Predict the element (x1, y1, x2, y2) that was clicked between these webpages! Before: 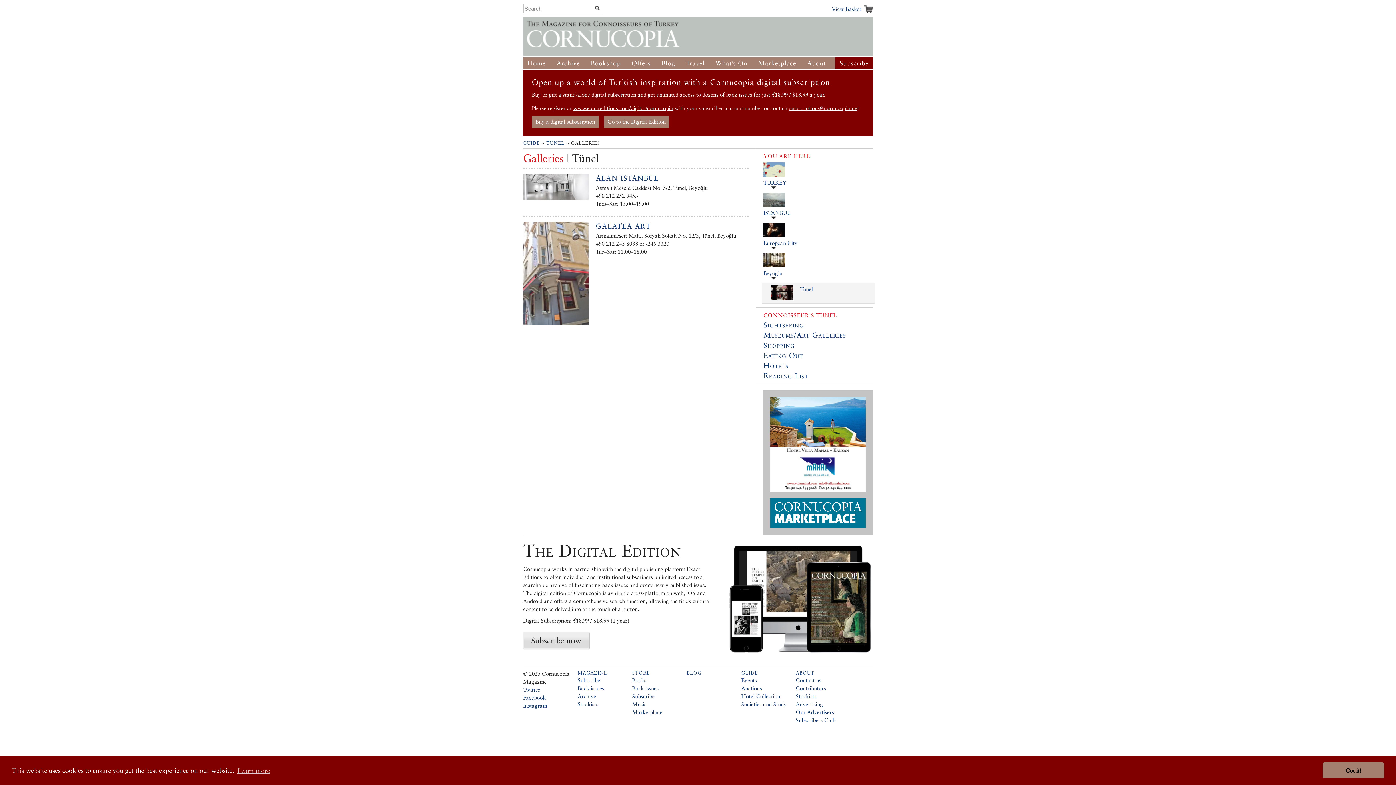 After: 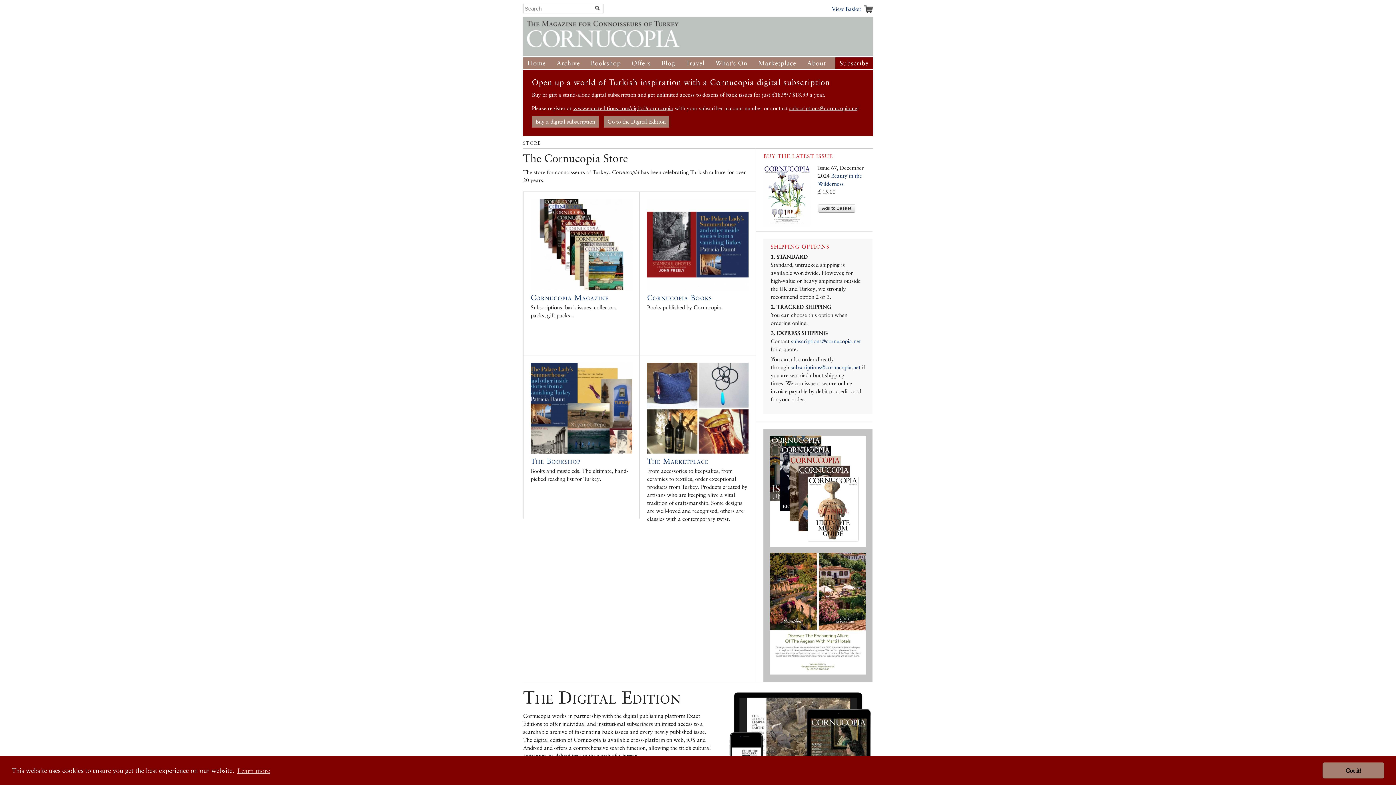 Action: label: STORE bbox: (632, 670, 679, 676)